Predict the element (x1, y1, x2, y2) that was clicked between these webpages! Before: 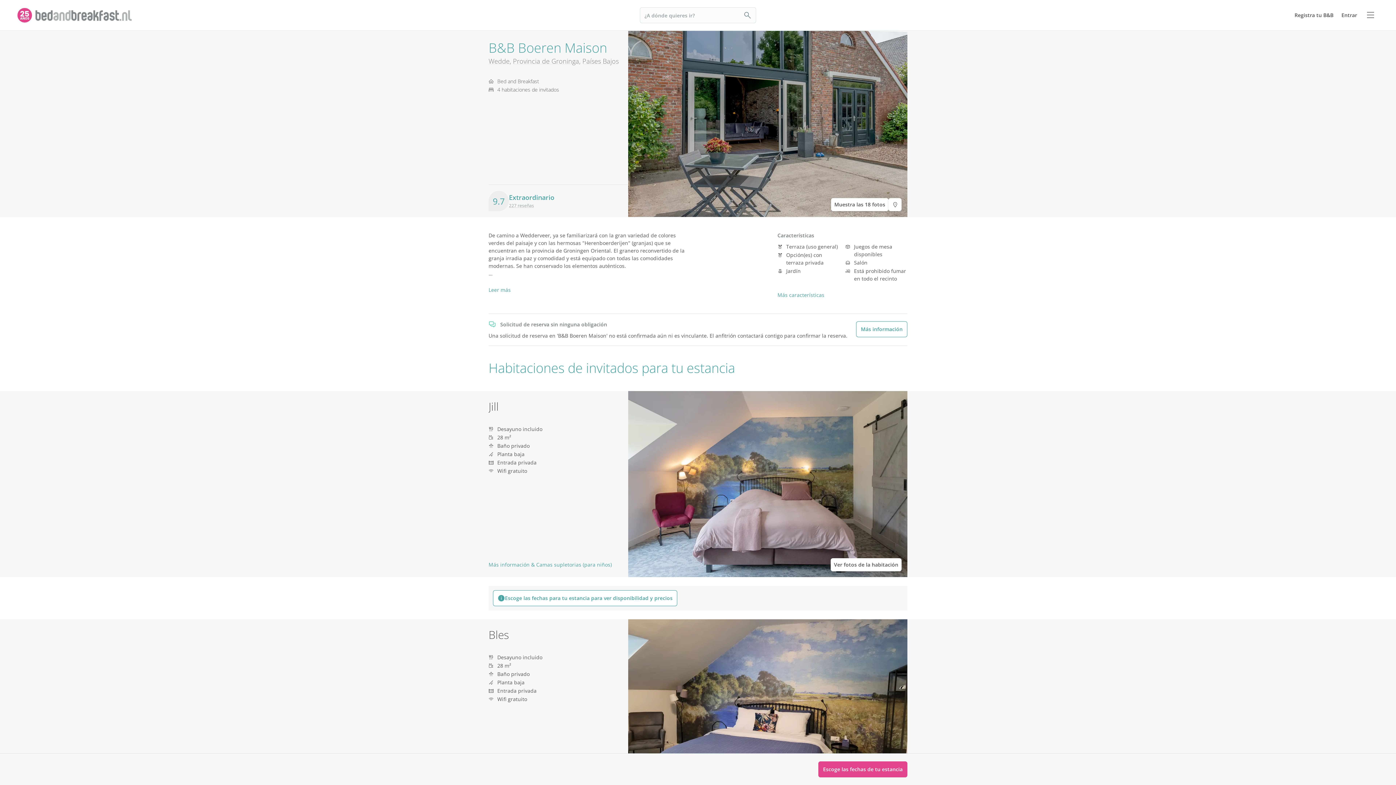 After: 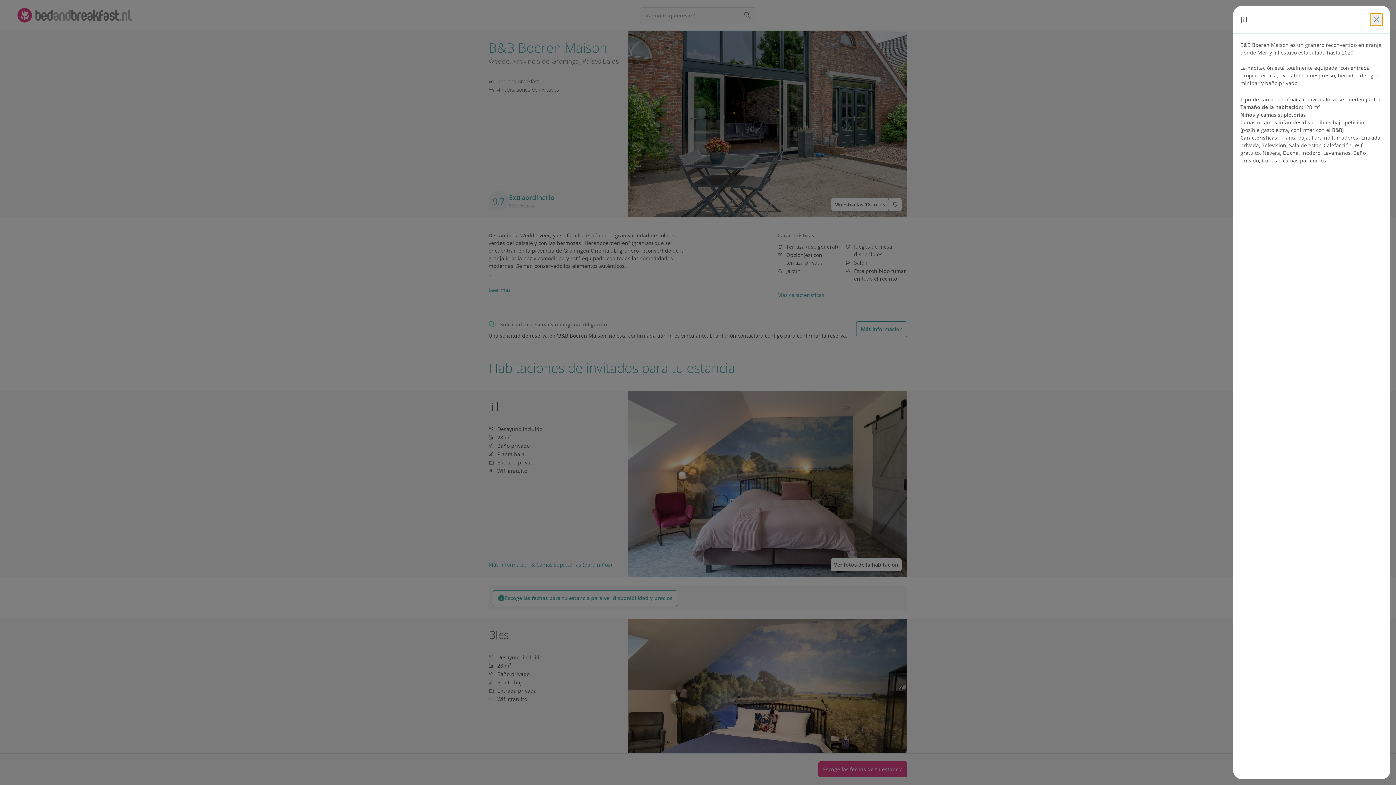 Action: label: Más información & Camas supletorias (para niños) bbox: (488, 561, 612, 568)